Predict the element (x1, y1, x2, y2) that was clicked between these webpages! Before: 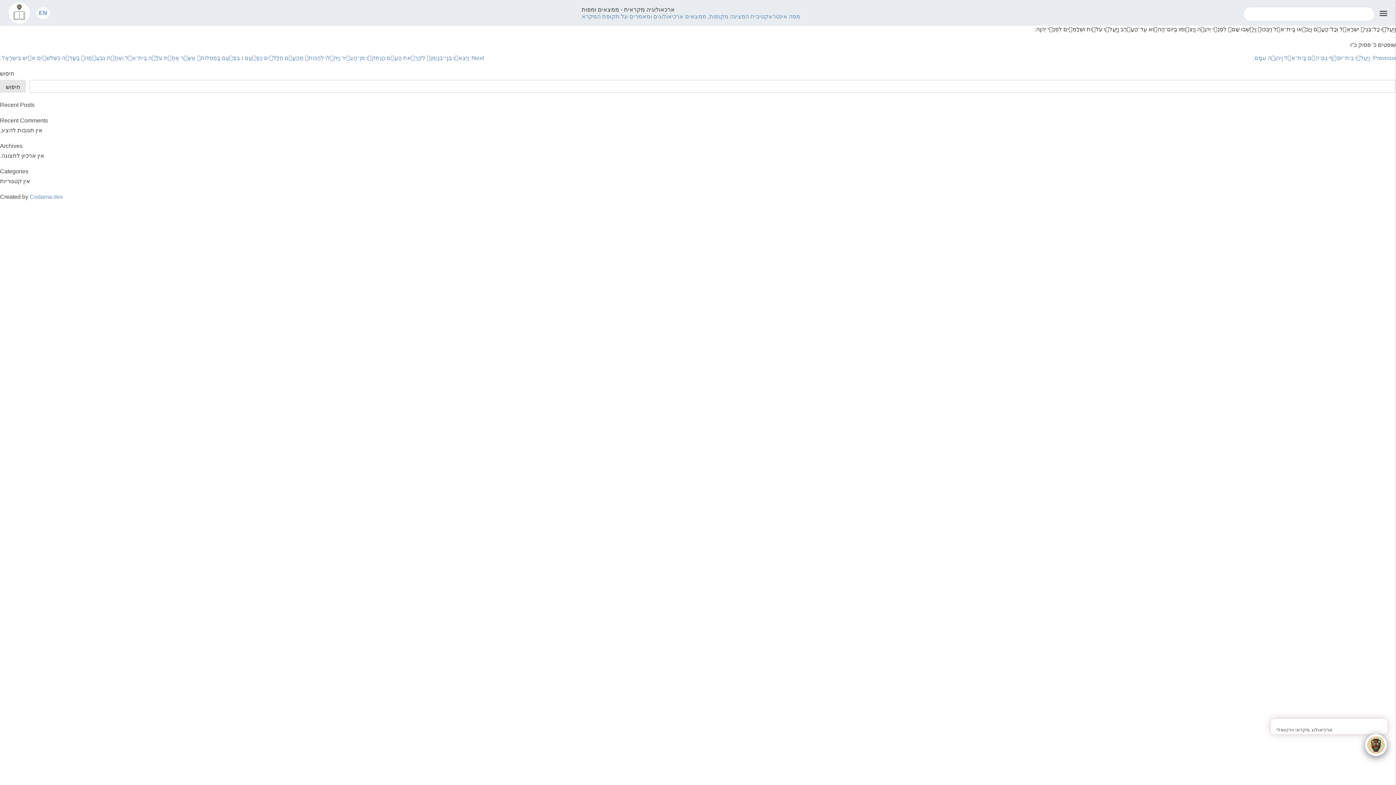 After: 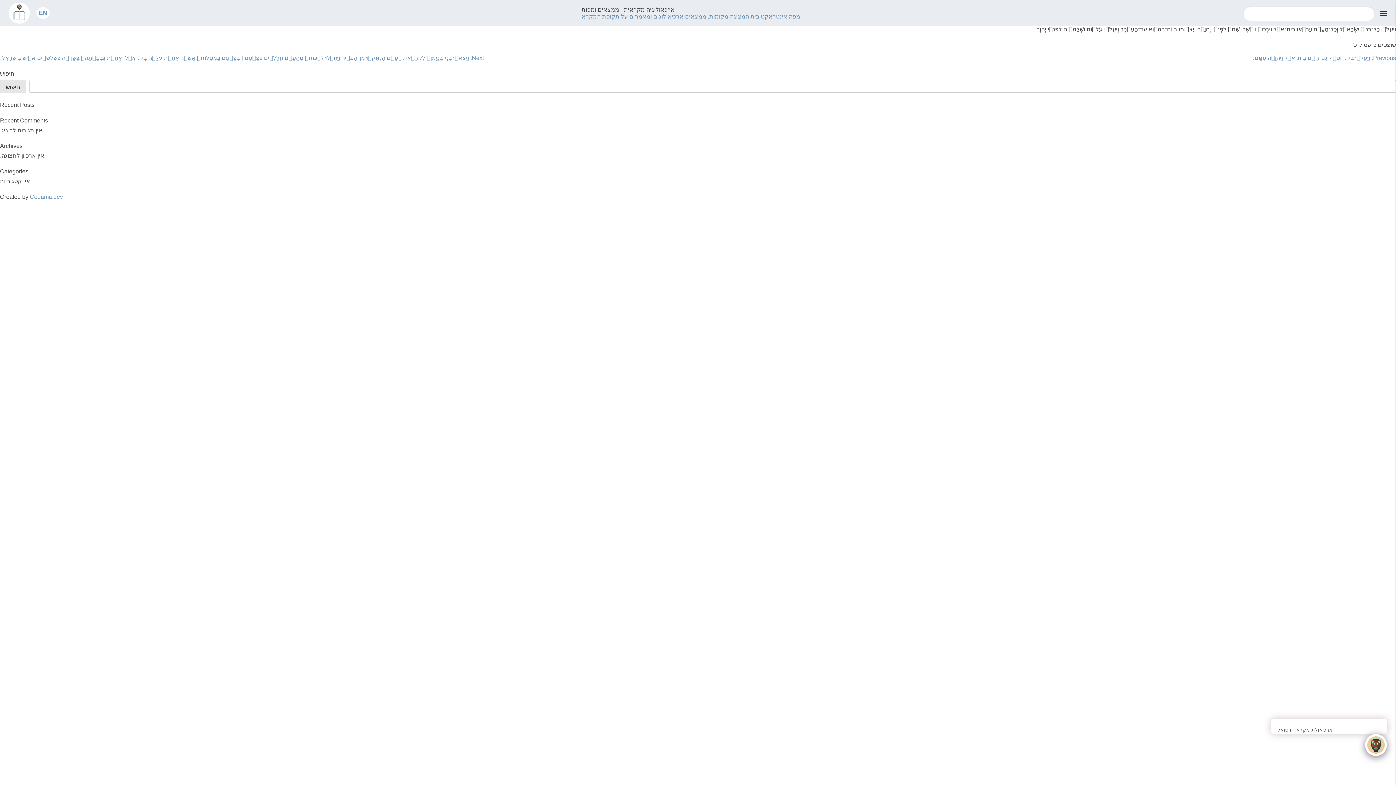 Action: label: Codama.dev bbox: (29, 193, 62, 199)